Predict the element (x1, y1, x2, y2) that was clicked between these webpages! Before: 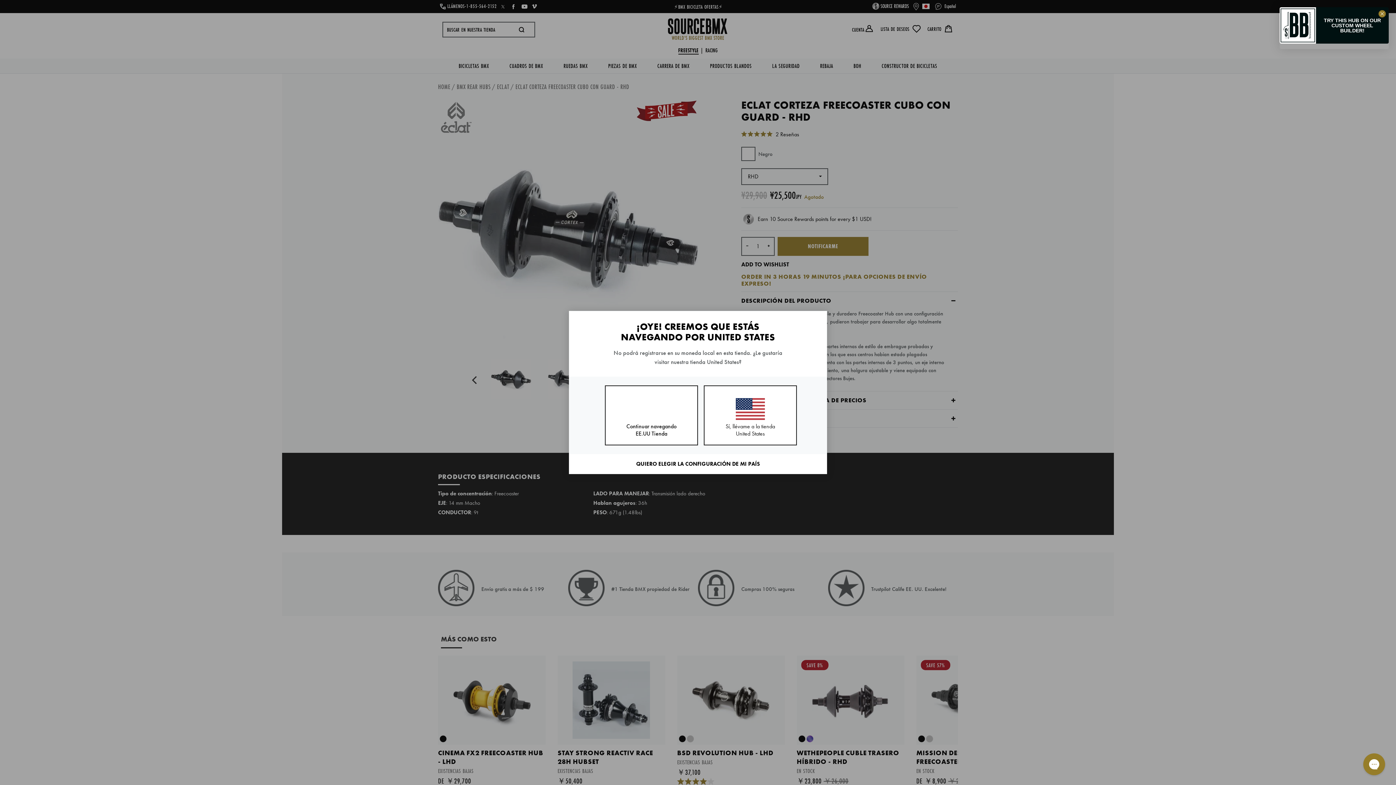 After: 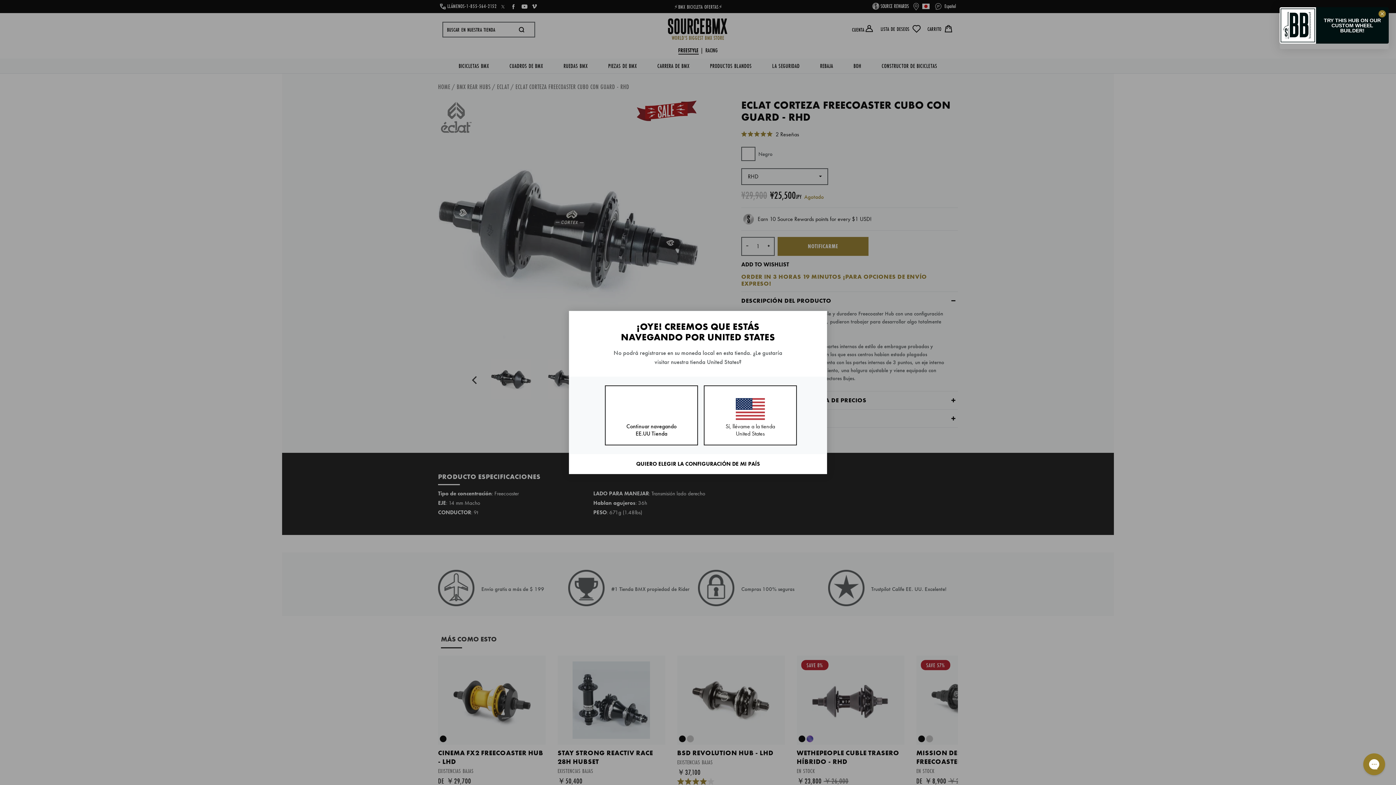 Action: bbox: (704, 385, 797, 445) label: Sí, llévame a la tienda United States